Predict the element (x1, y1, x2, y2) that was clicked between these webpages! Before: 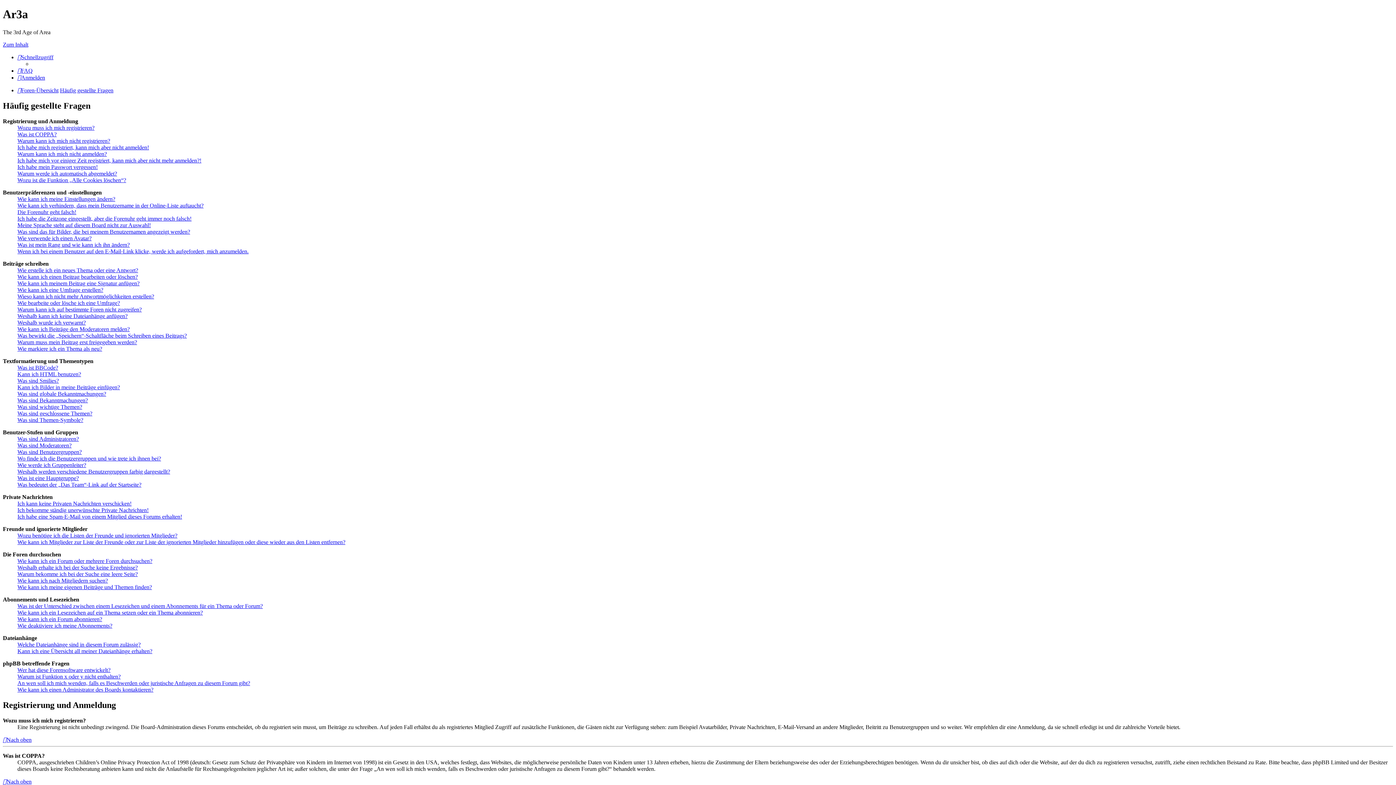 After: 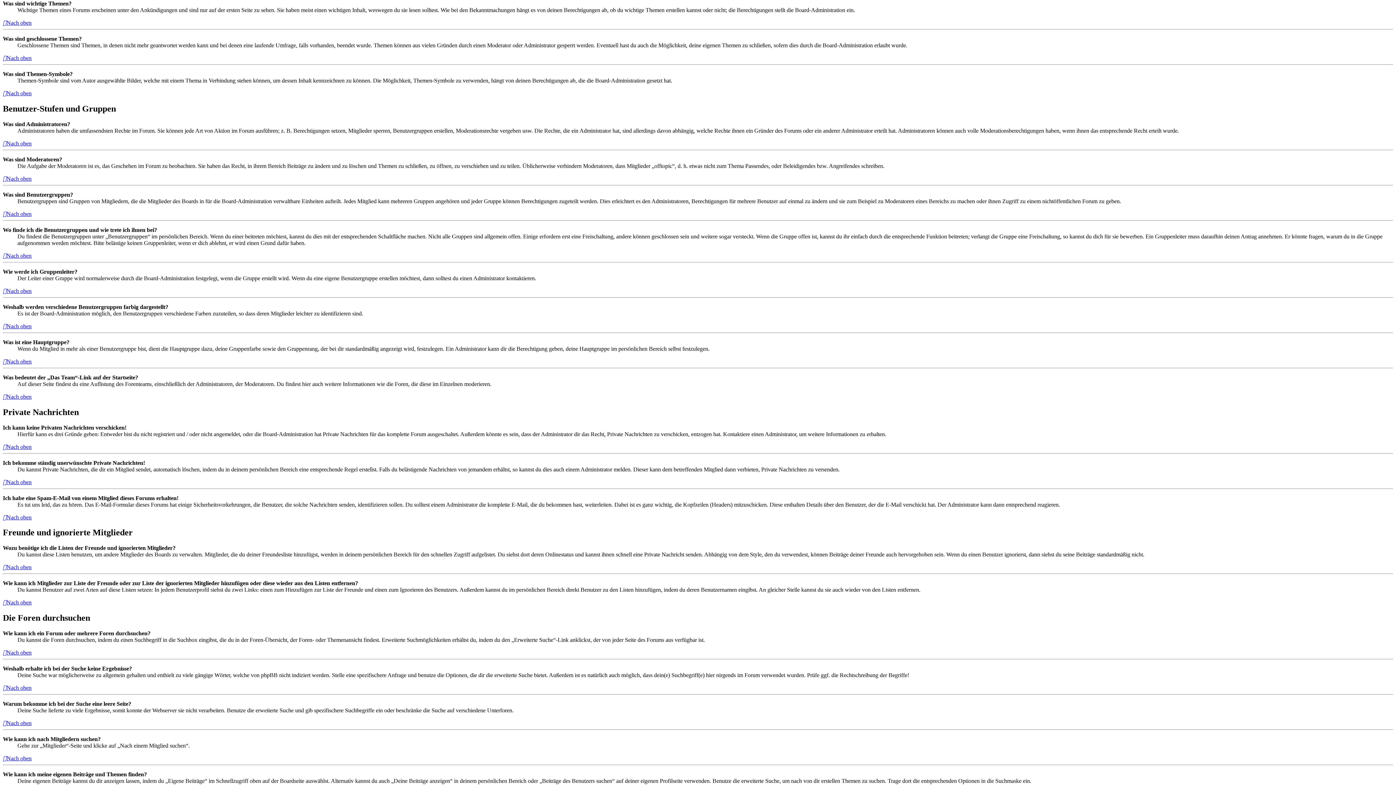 Action: bbox: (17, 403, 82, 410) label: Was sind wichtige Themen?